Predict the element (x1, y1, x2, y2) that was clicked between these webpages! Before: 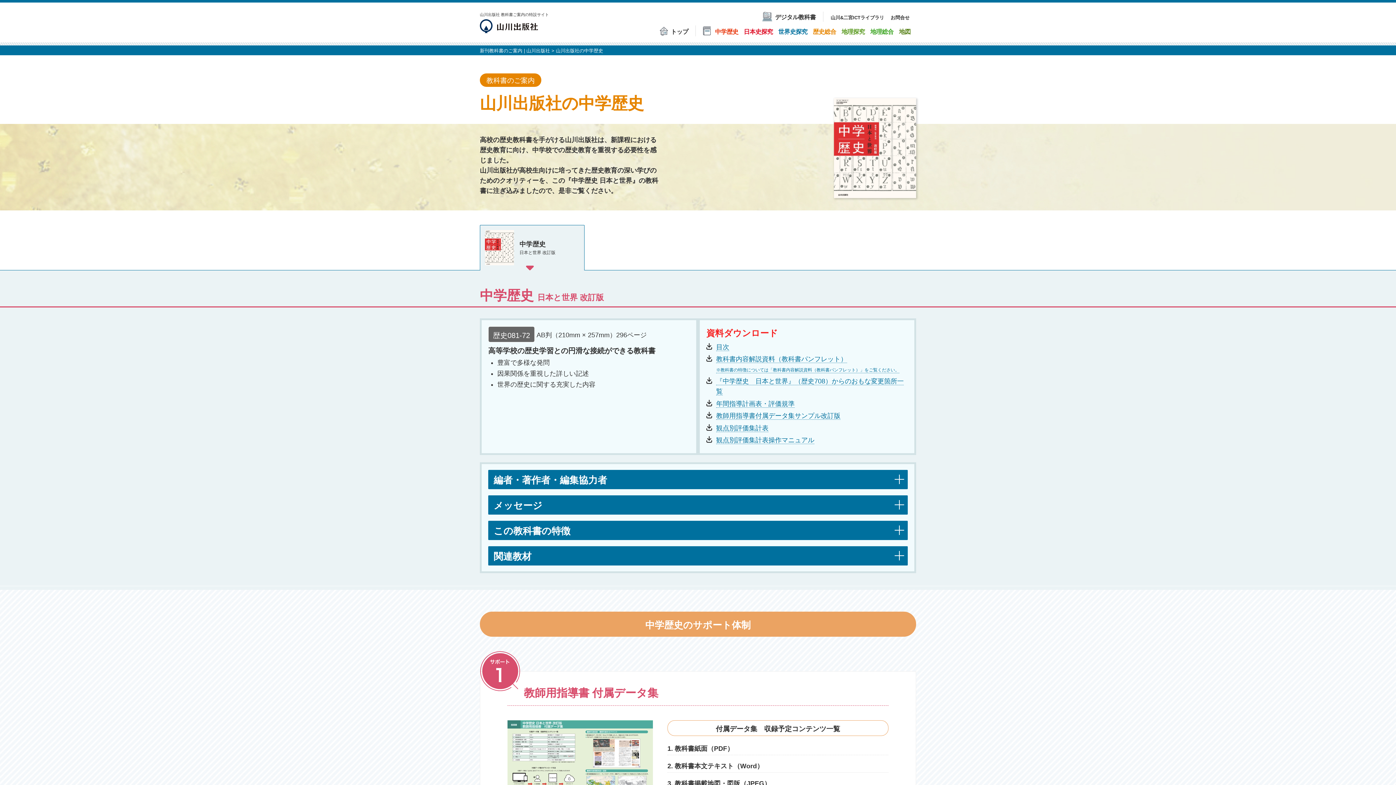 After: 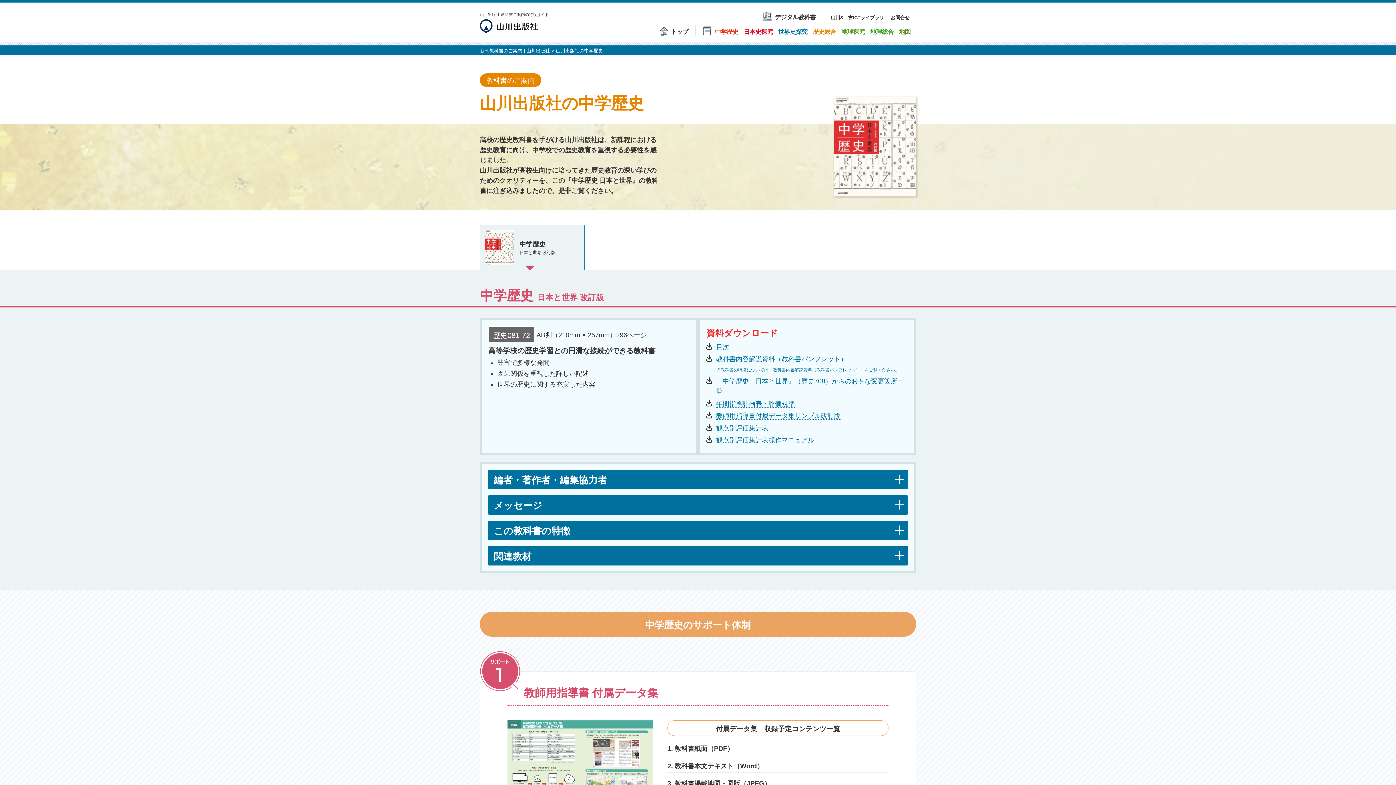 Action: bbox: (716, 424, 768, 432) label: 観点別評価集計表